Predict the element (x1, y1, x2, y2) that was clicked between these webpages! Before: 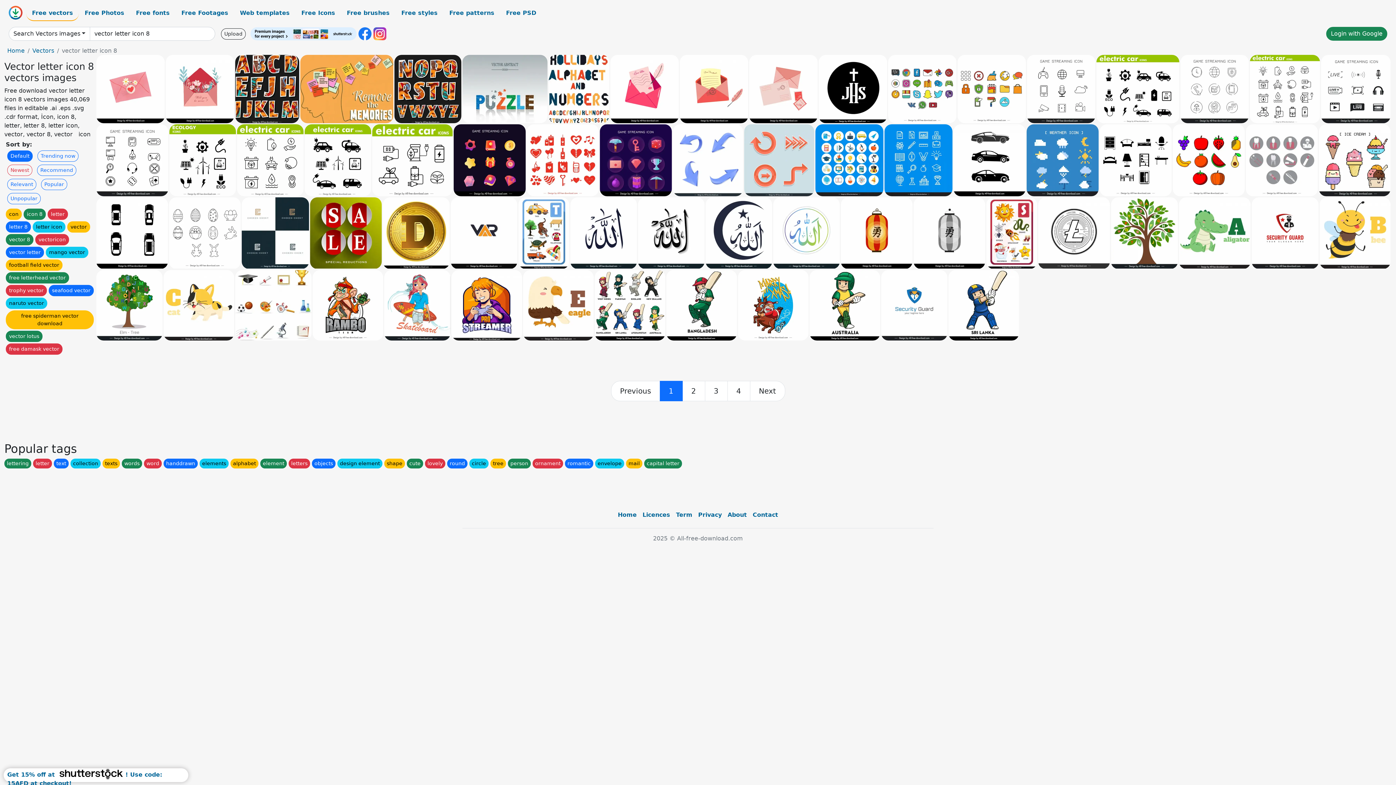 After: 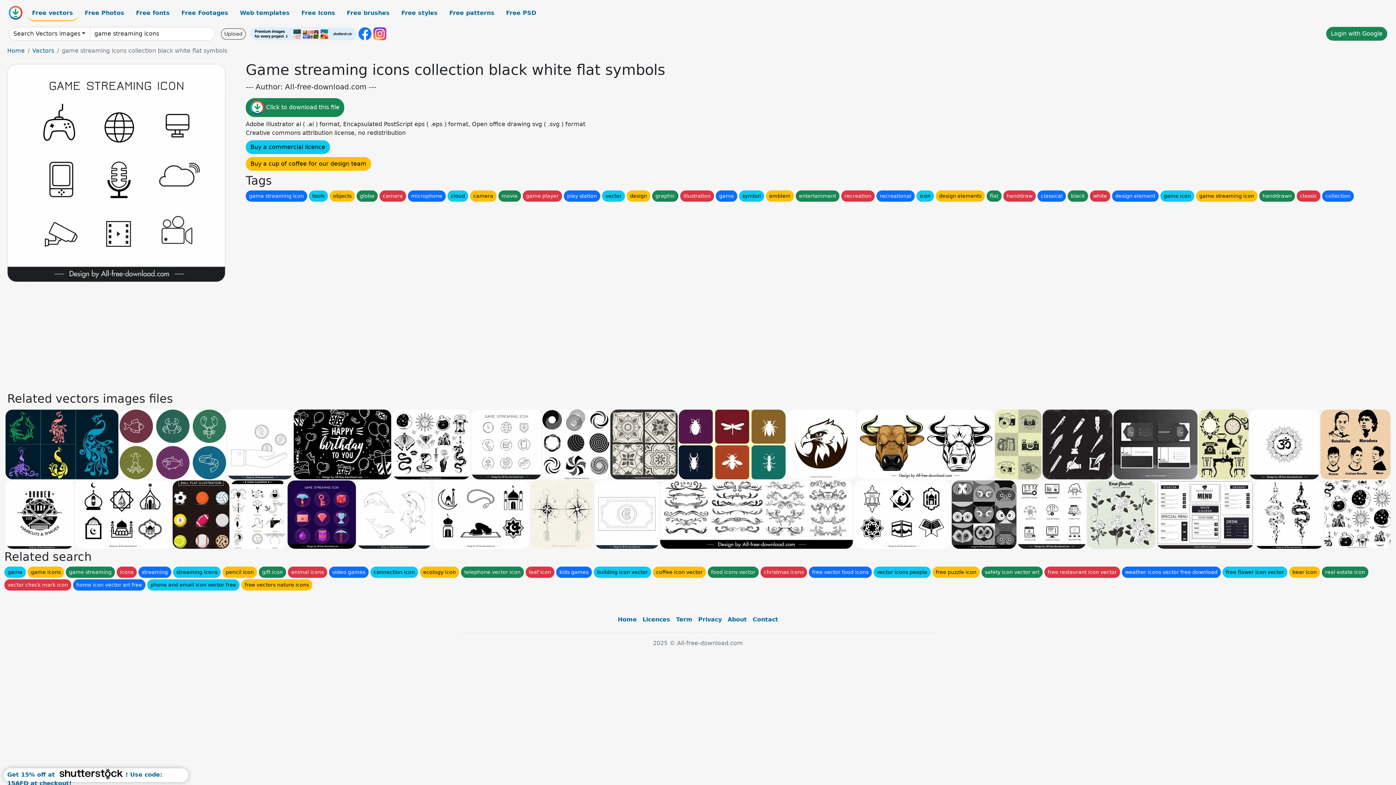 Action: bbox: (1027, 54, 1095, 123)